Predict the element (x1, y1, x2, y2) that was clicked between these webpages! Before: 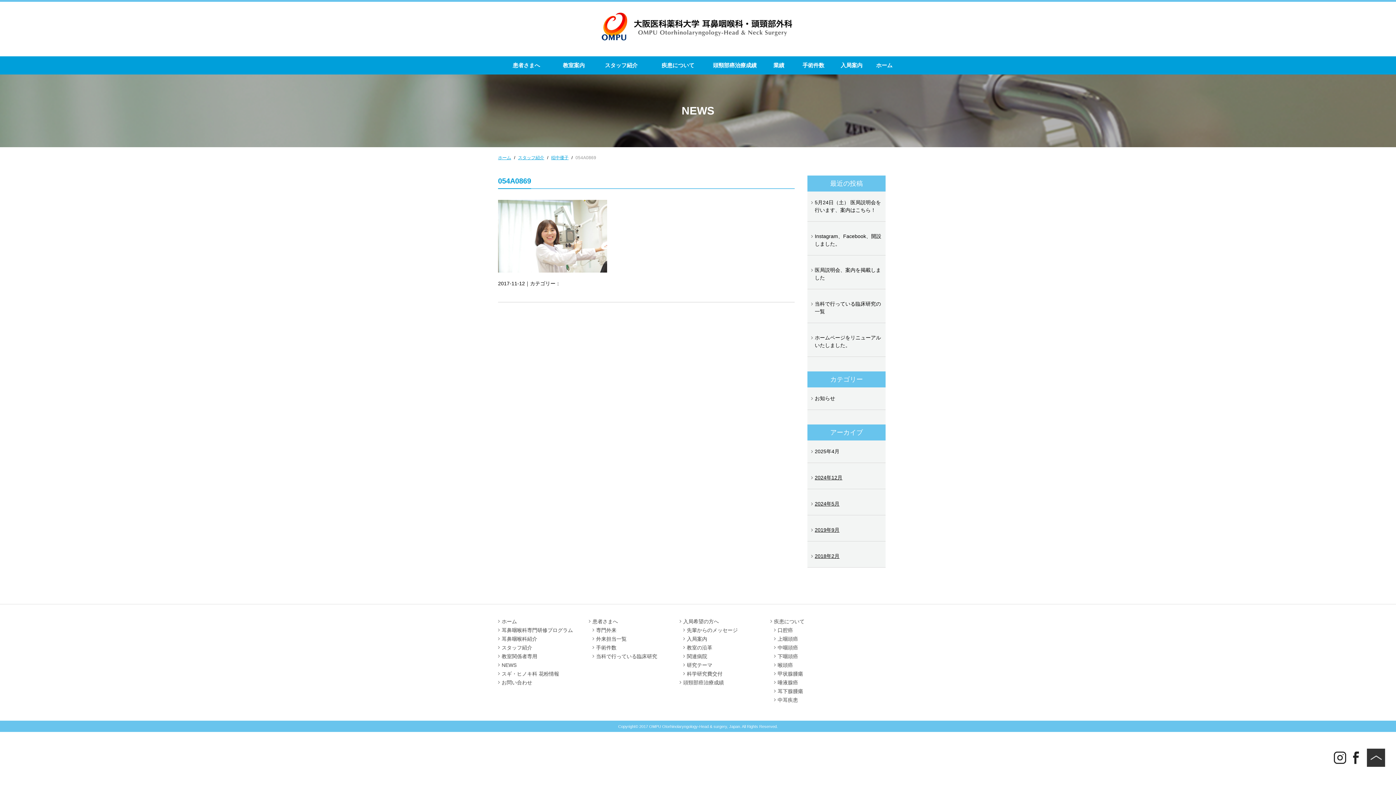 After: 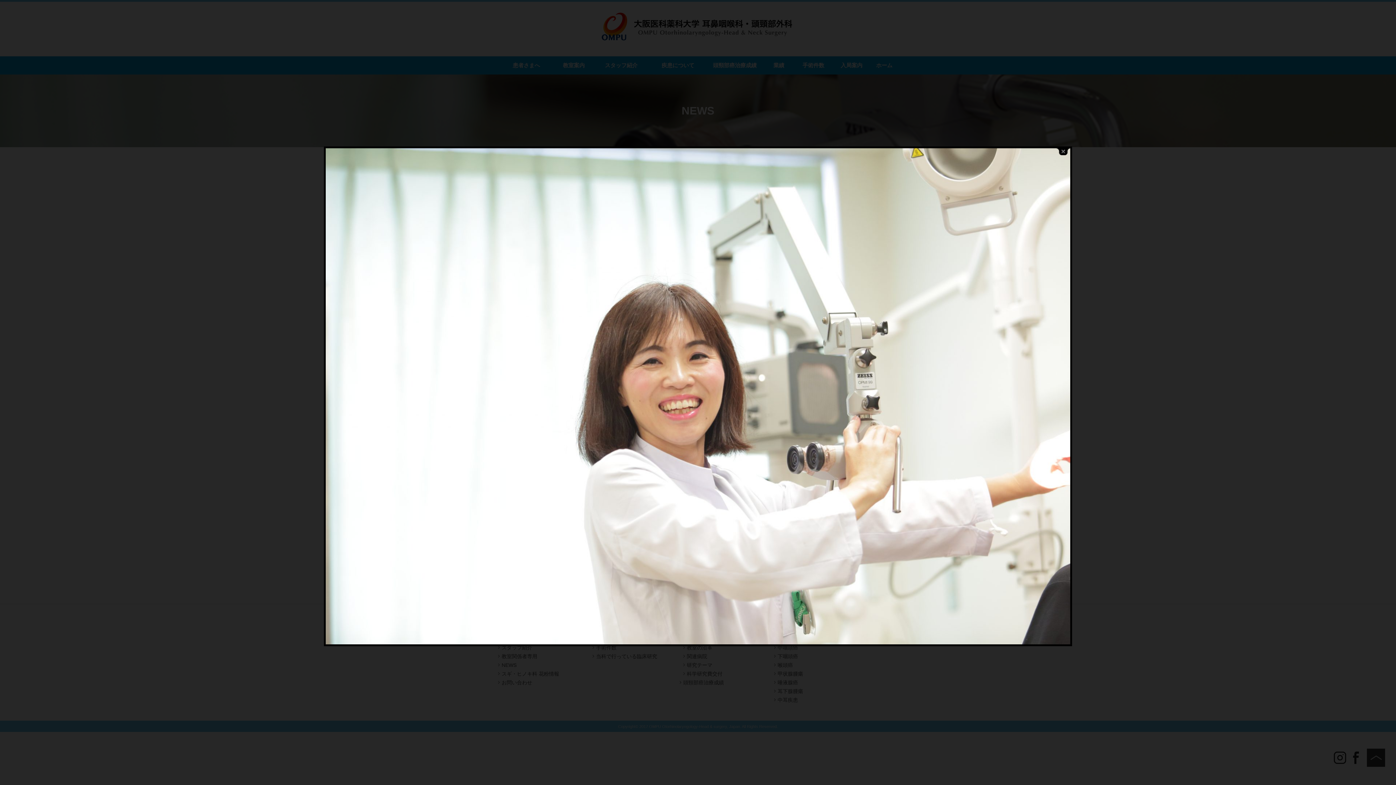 Action: bbox: (498, 232, 607, 238)